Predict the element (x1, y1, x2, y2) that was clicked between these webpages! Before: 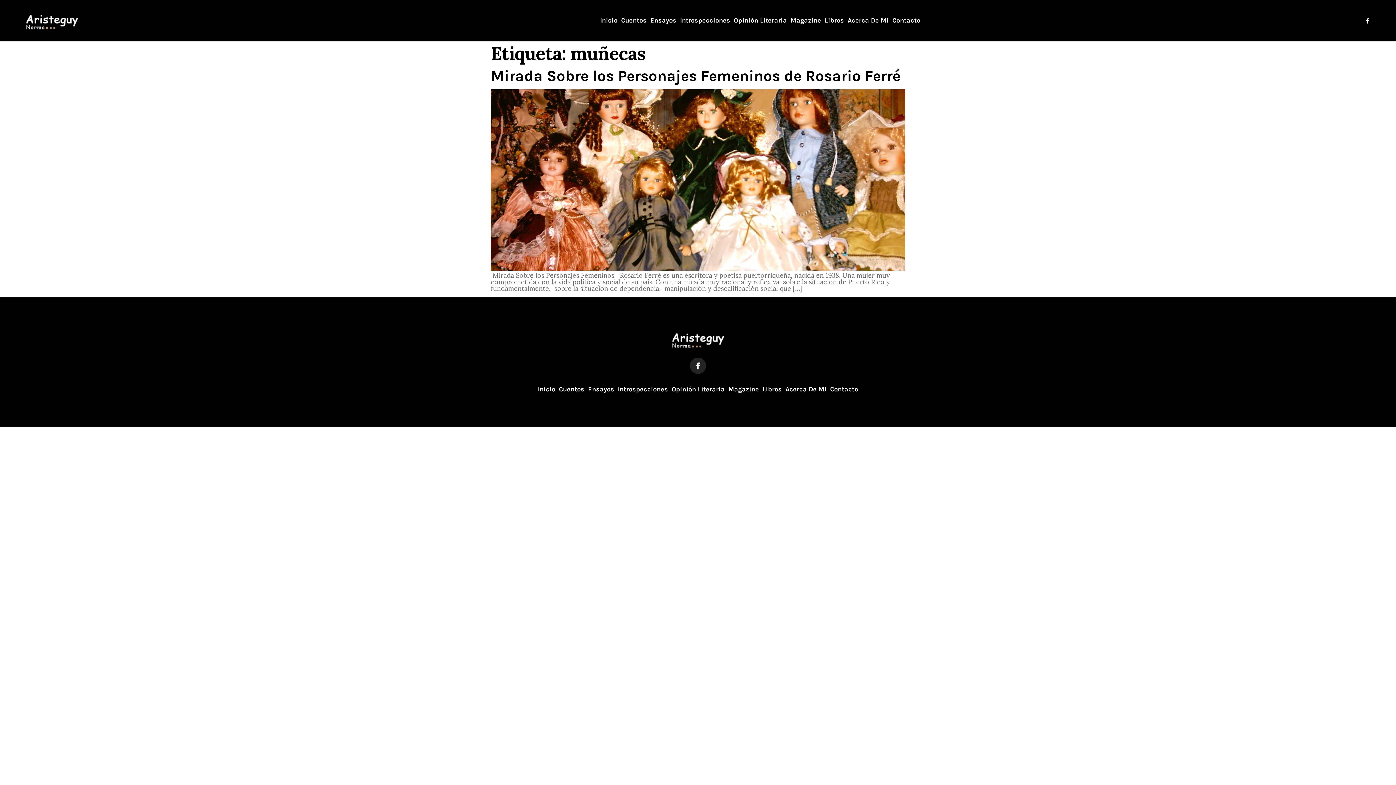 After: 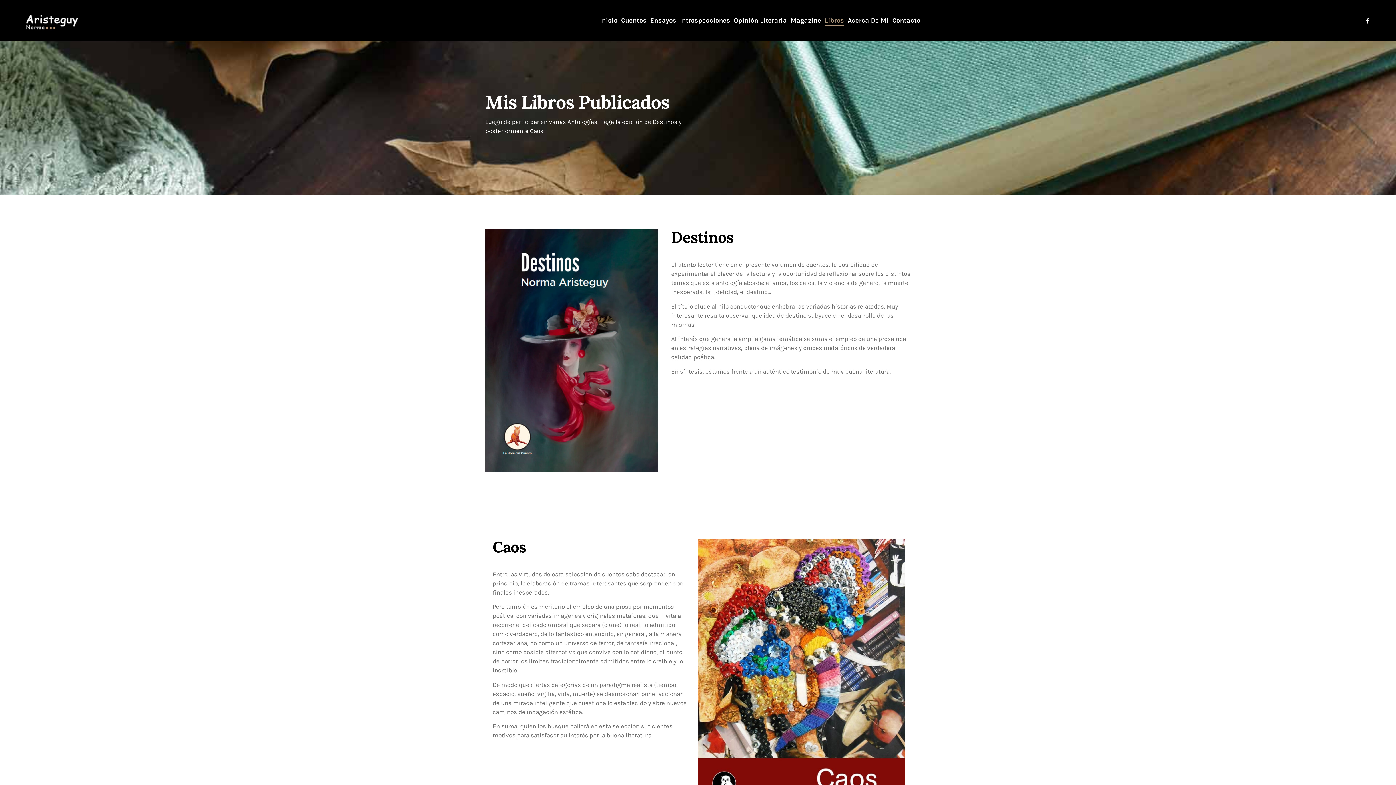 Action: label: Libros bbox: (762, 386, 782, 392)